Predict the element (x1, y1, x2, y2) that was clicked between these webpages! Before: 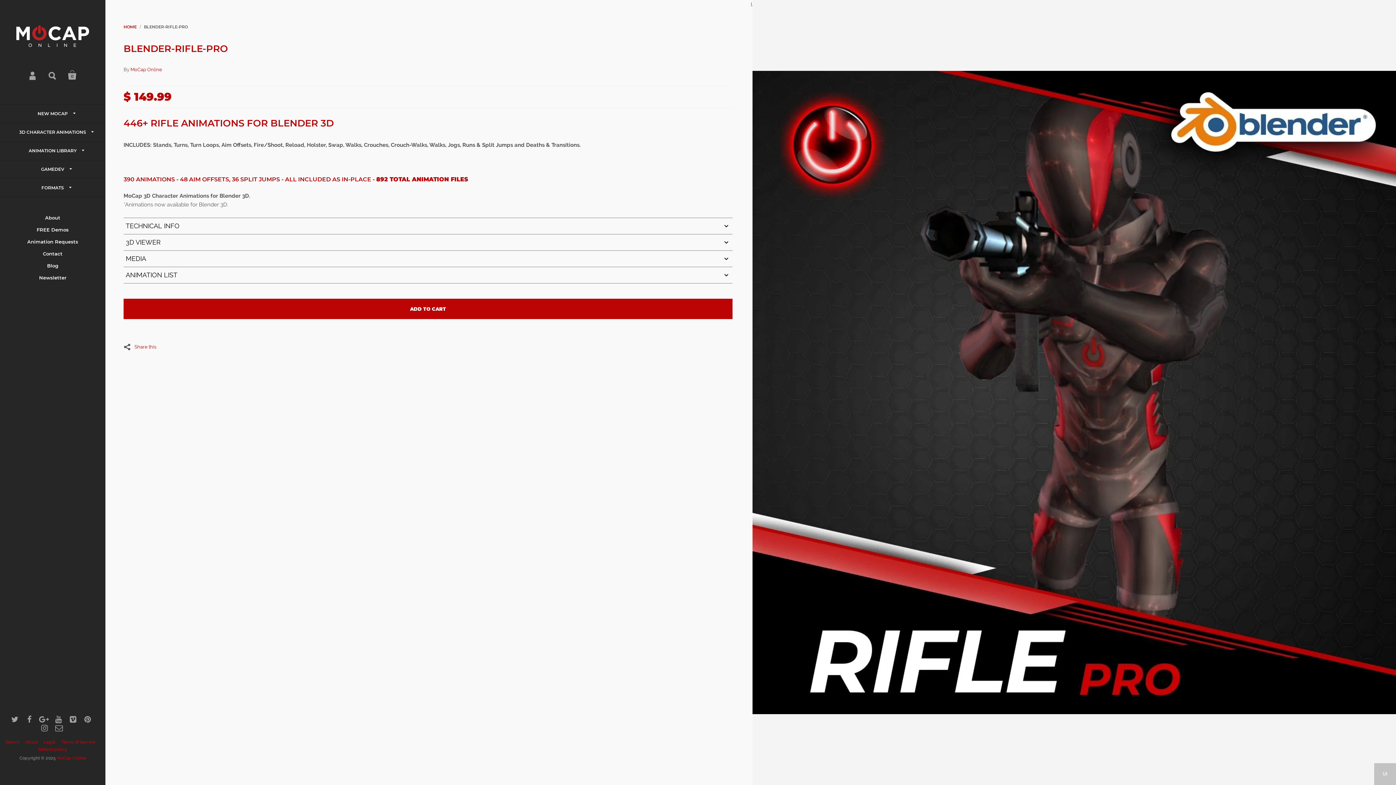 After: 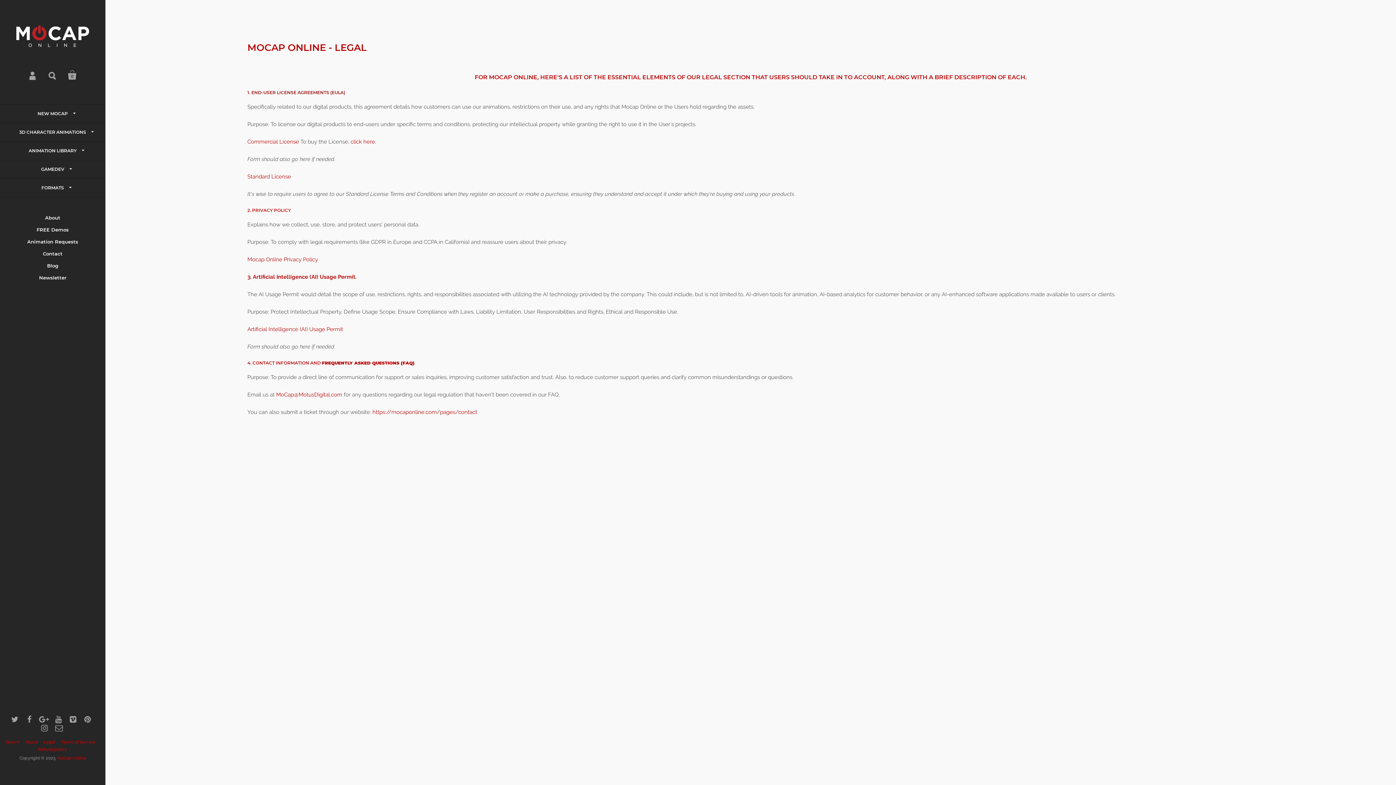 Action: bbox: (43, 740, 60, 745) label: Legal